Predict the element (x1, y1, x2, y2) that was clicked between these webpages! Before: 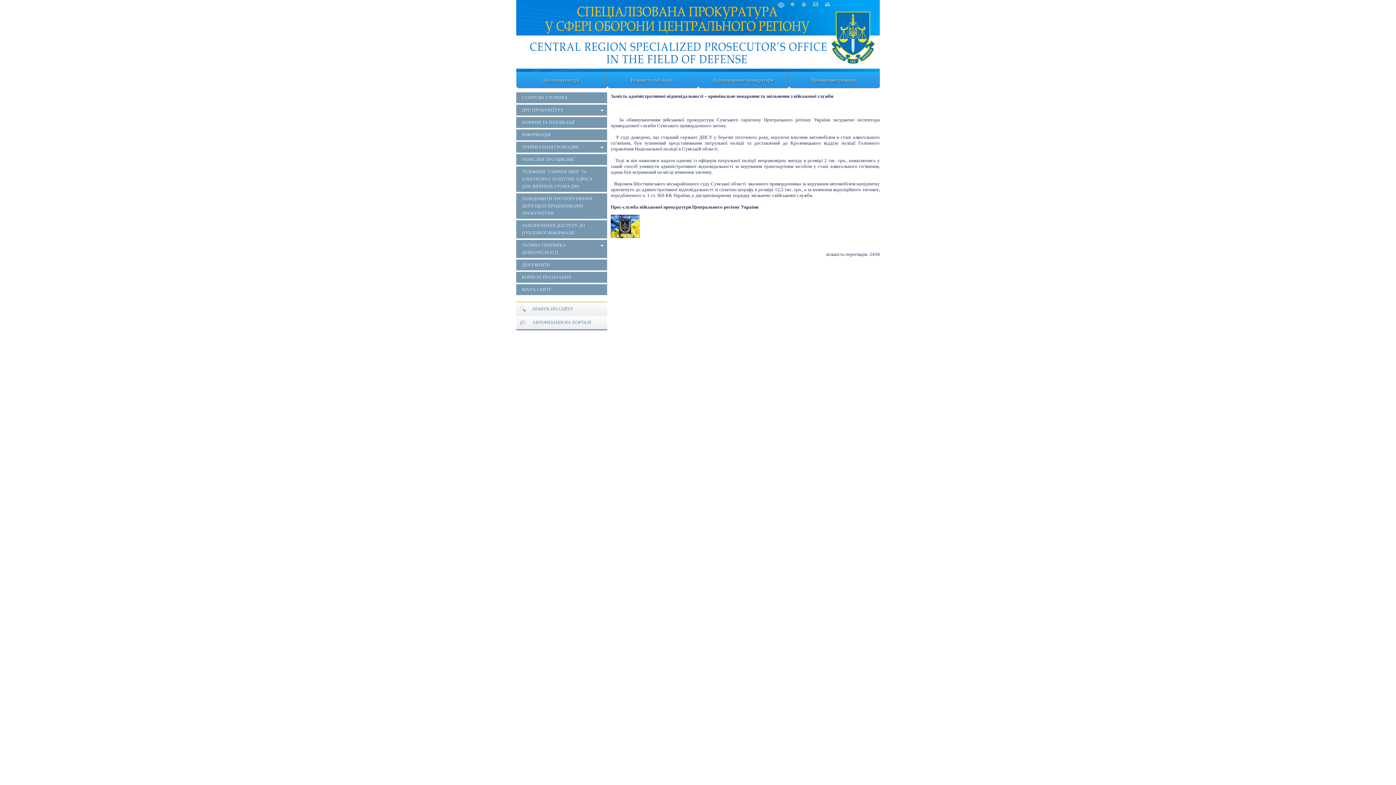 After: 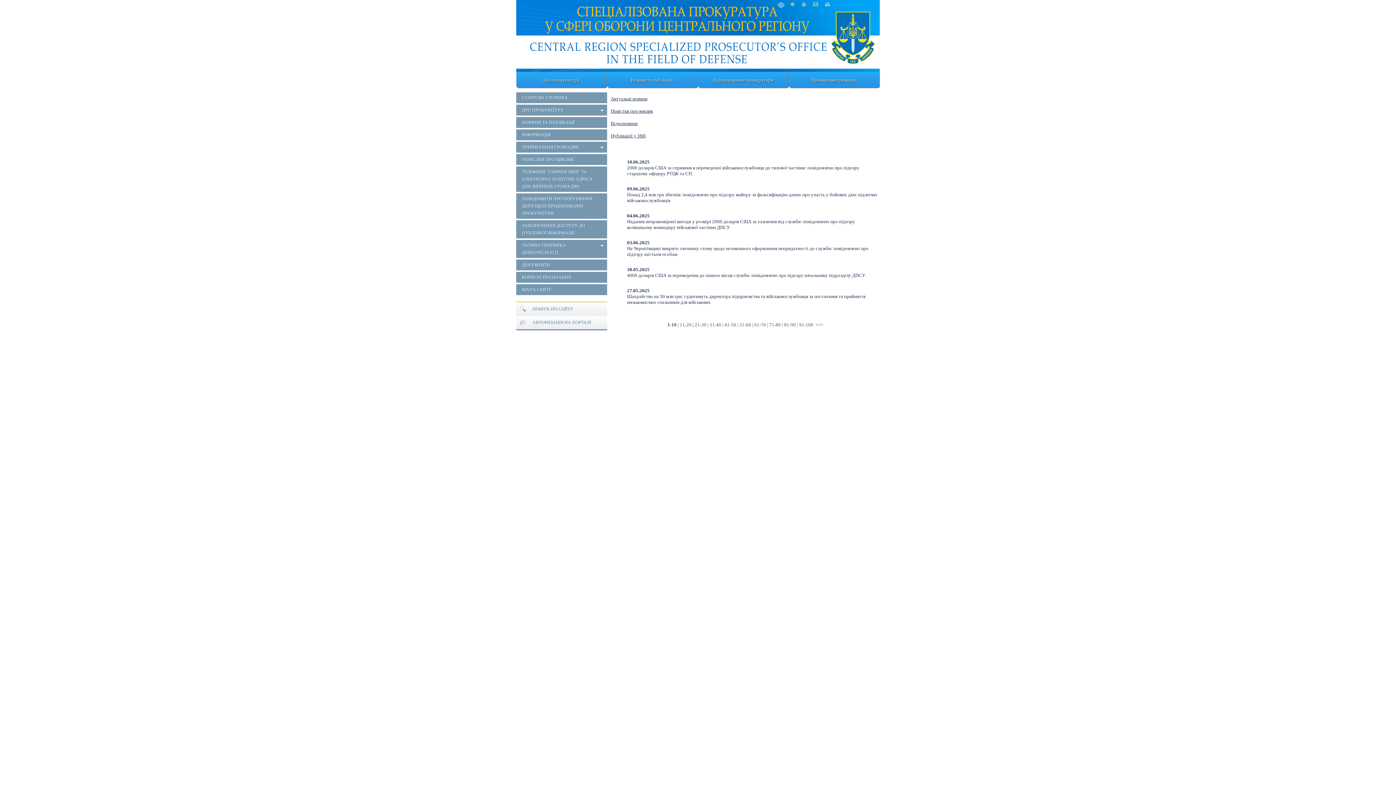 Action: label: НОВИНИ ТА ПУБЛІКАЦІЇ bbox: (516, 117, 607, 128)